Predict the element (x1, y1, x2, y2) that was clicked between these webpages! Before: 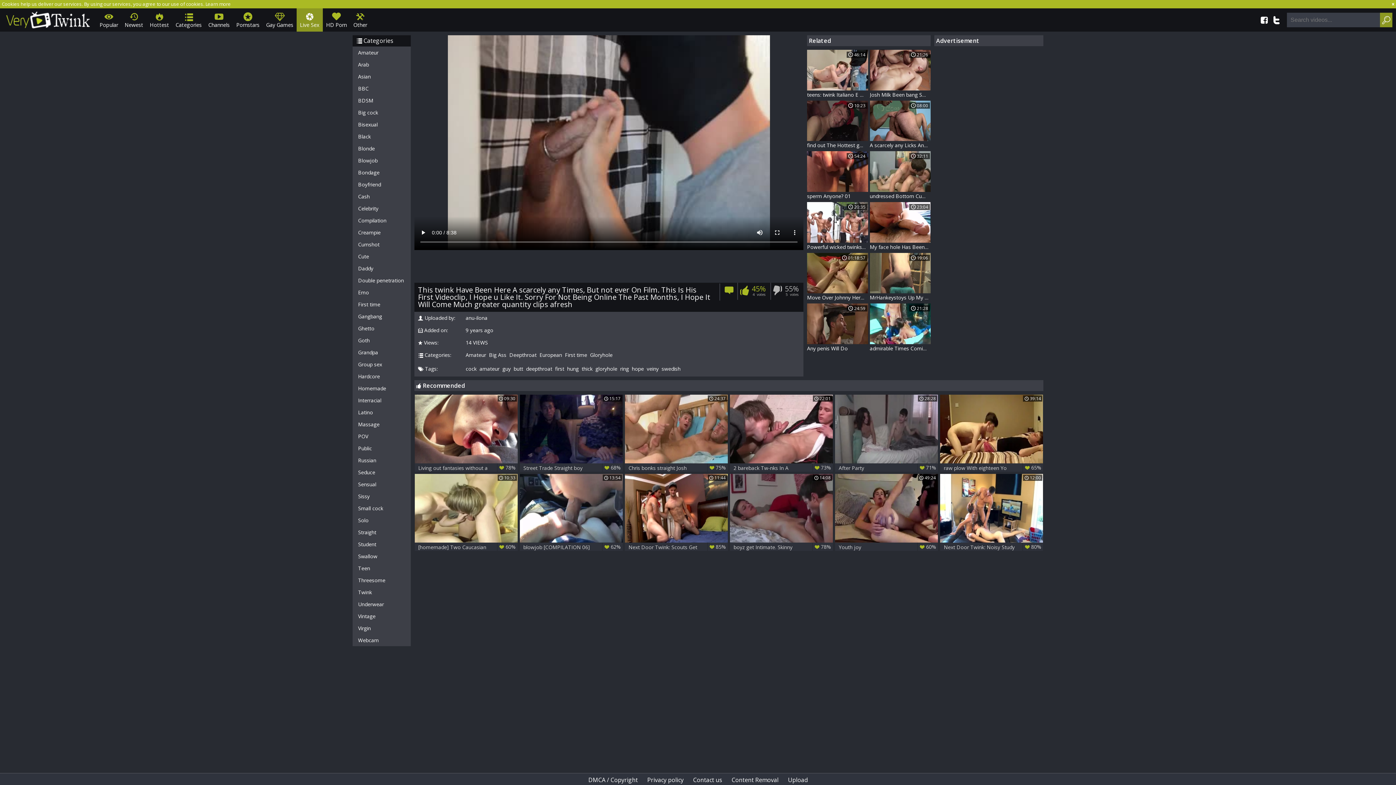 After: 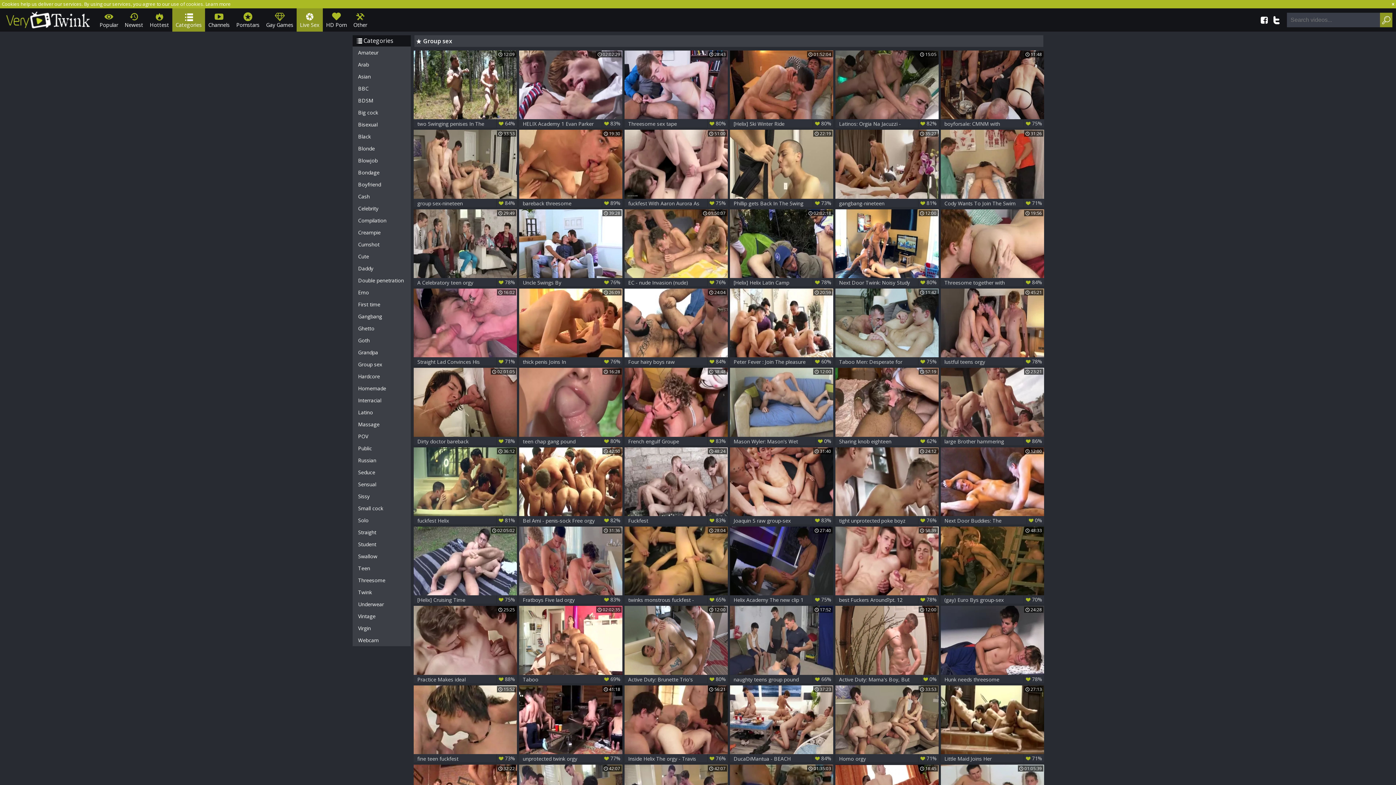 Action: bbox: (352, 358, 410, 370) label: Group sex